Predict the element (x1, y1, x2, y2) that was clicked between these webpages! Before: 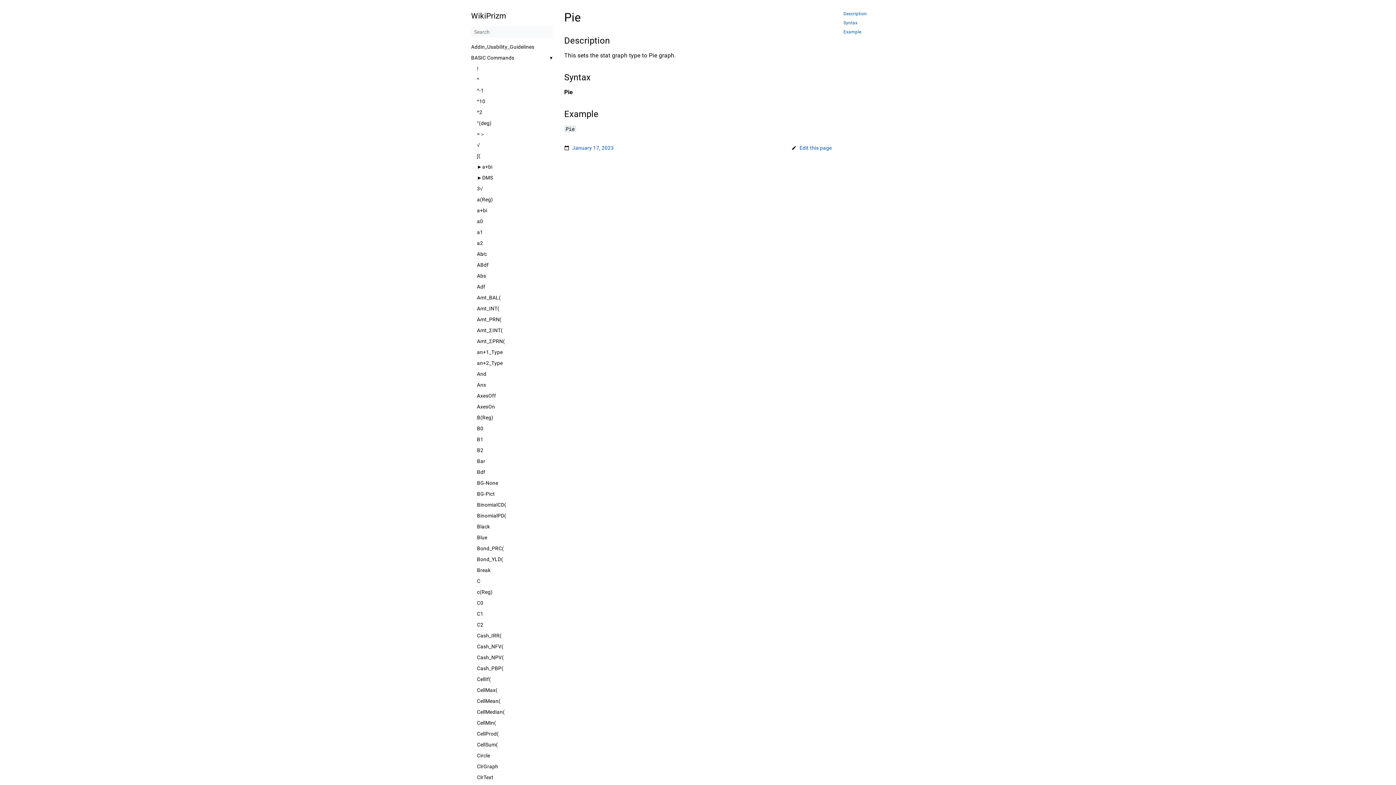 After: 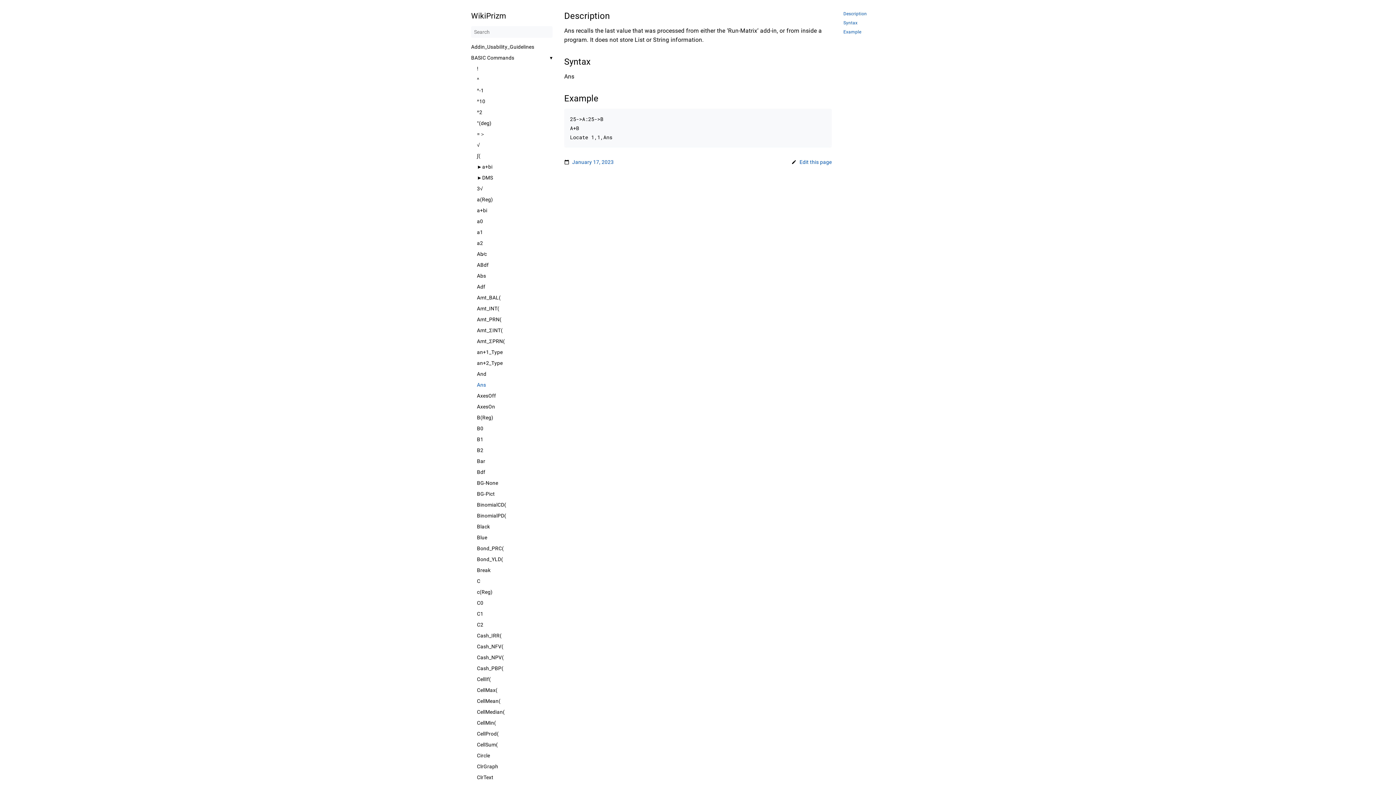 Action: bbox: (477, 382, 552, 388) label: Ans